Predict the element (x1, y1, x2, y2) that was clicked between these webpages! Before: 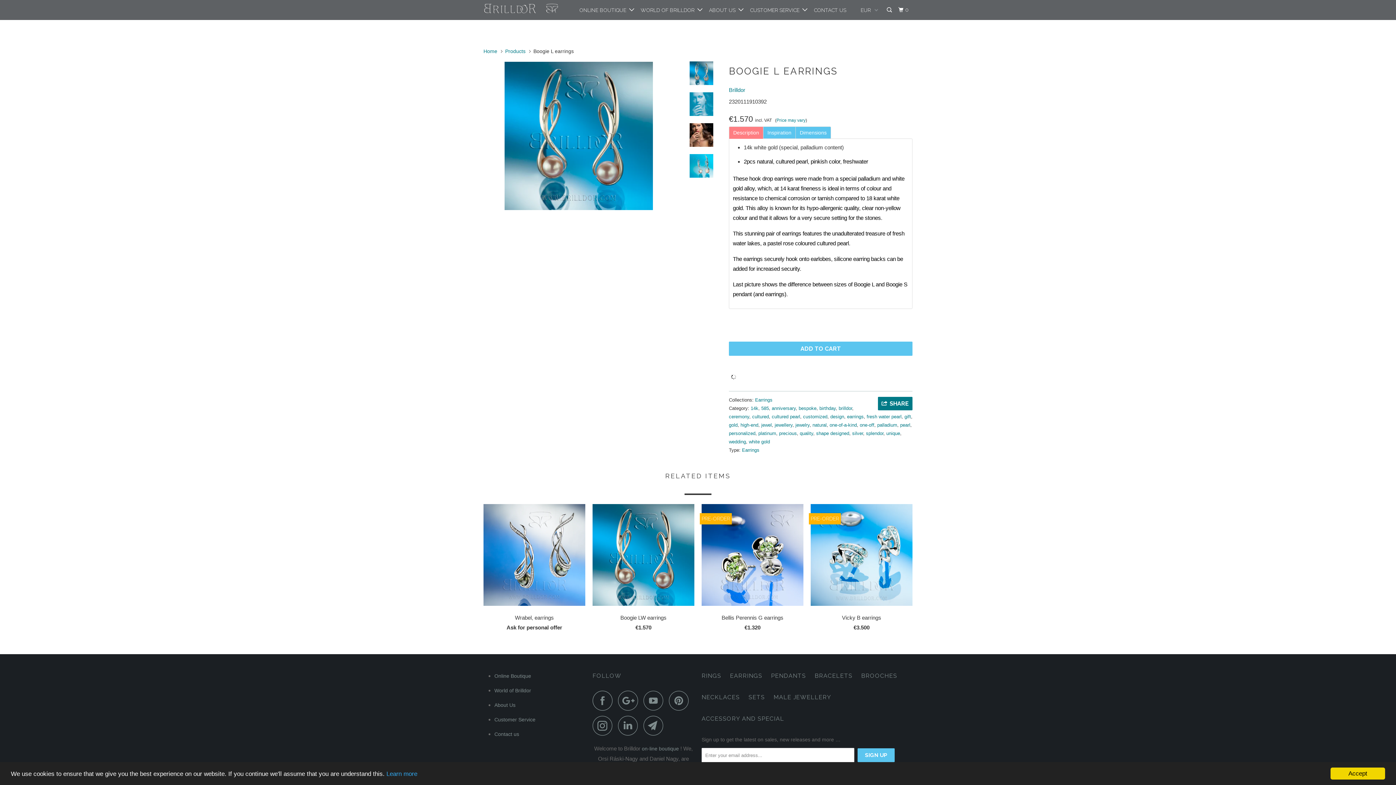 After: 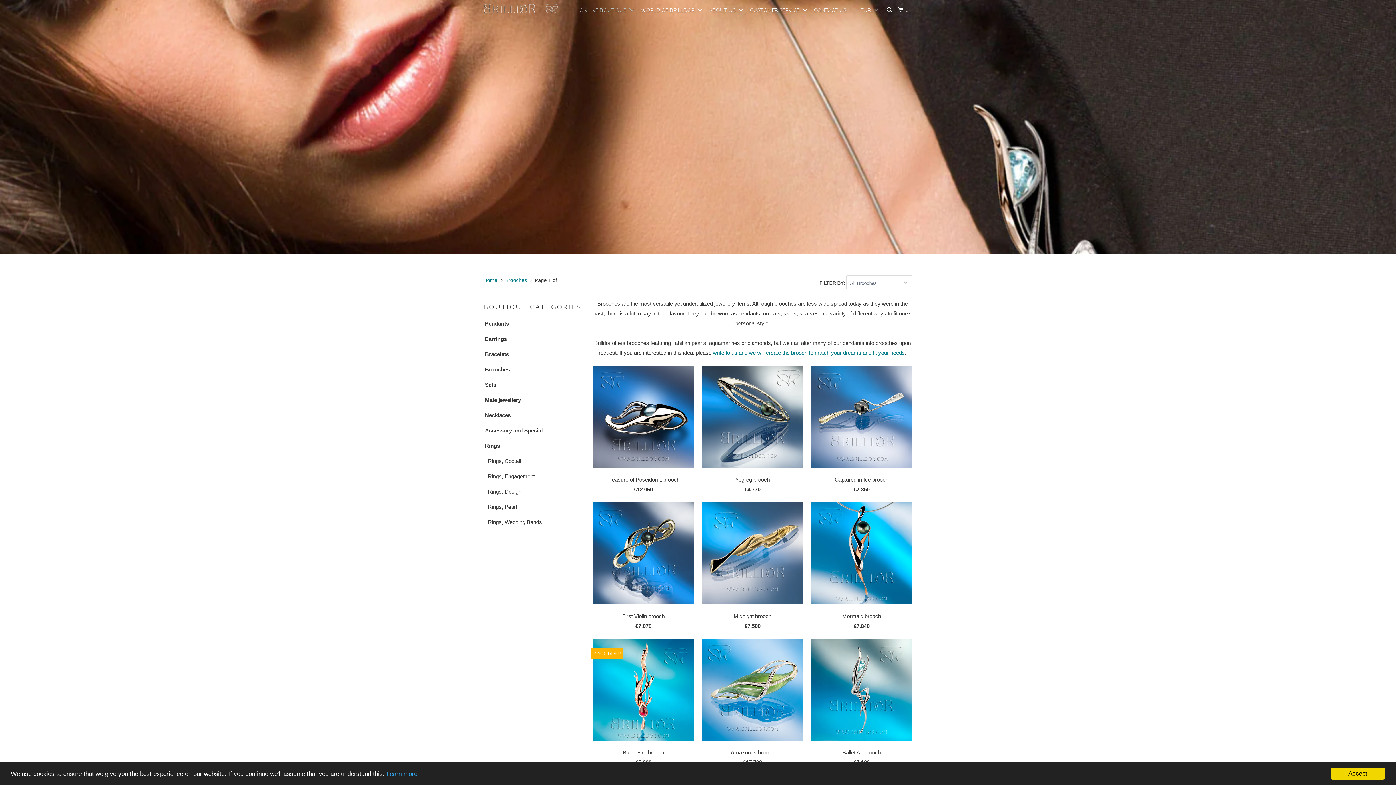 Action: bbox: (861, 671, 897, 681) label: BROOCHES